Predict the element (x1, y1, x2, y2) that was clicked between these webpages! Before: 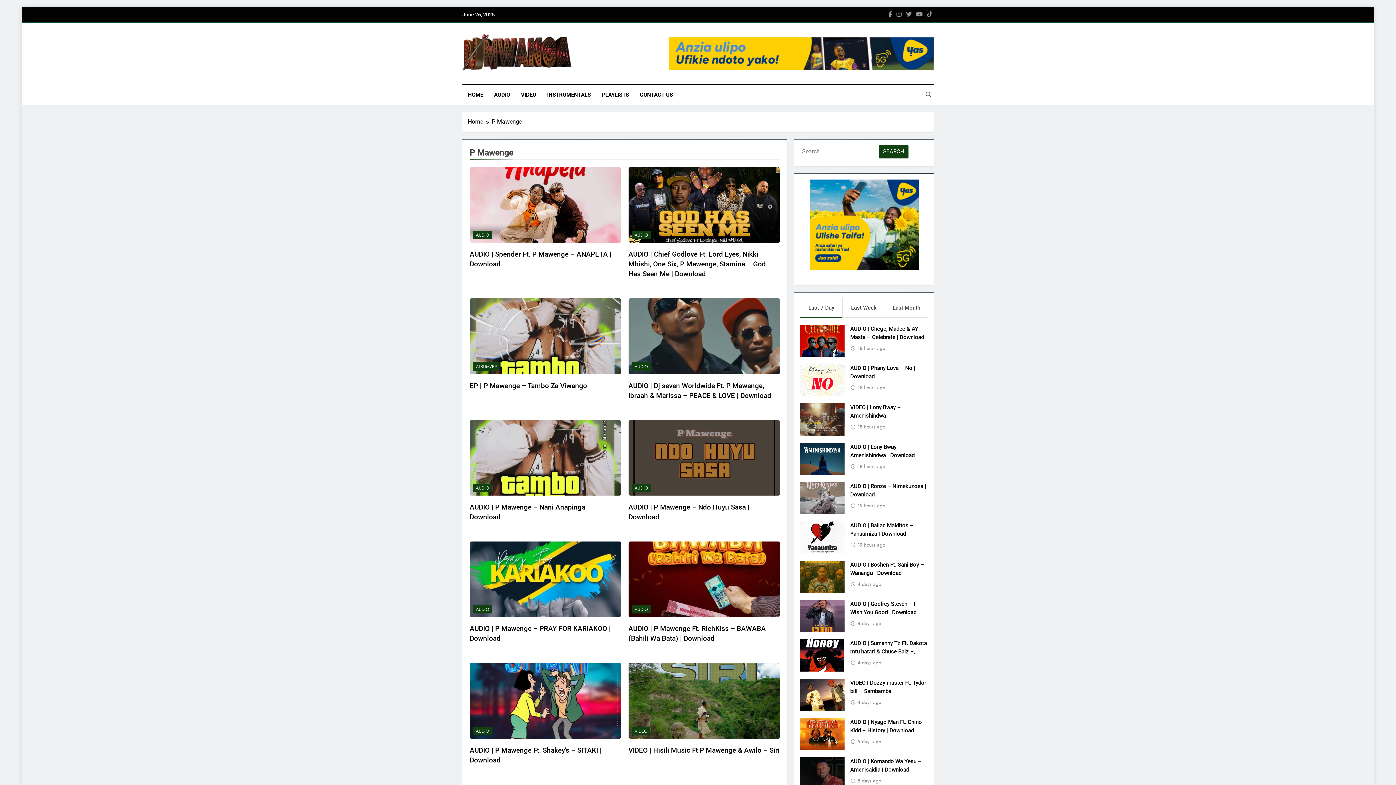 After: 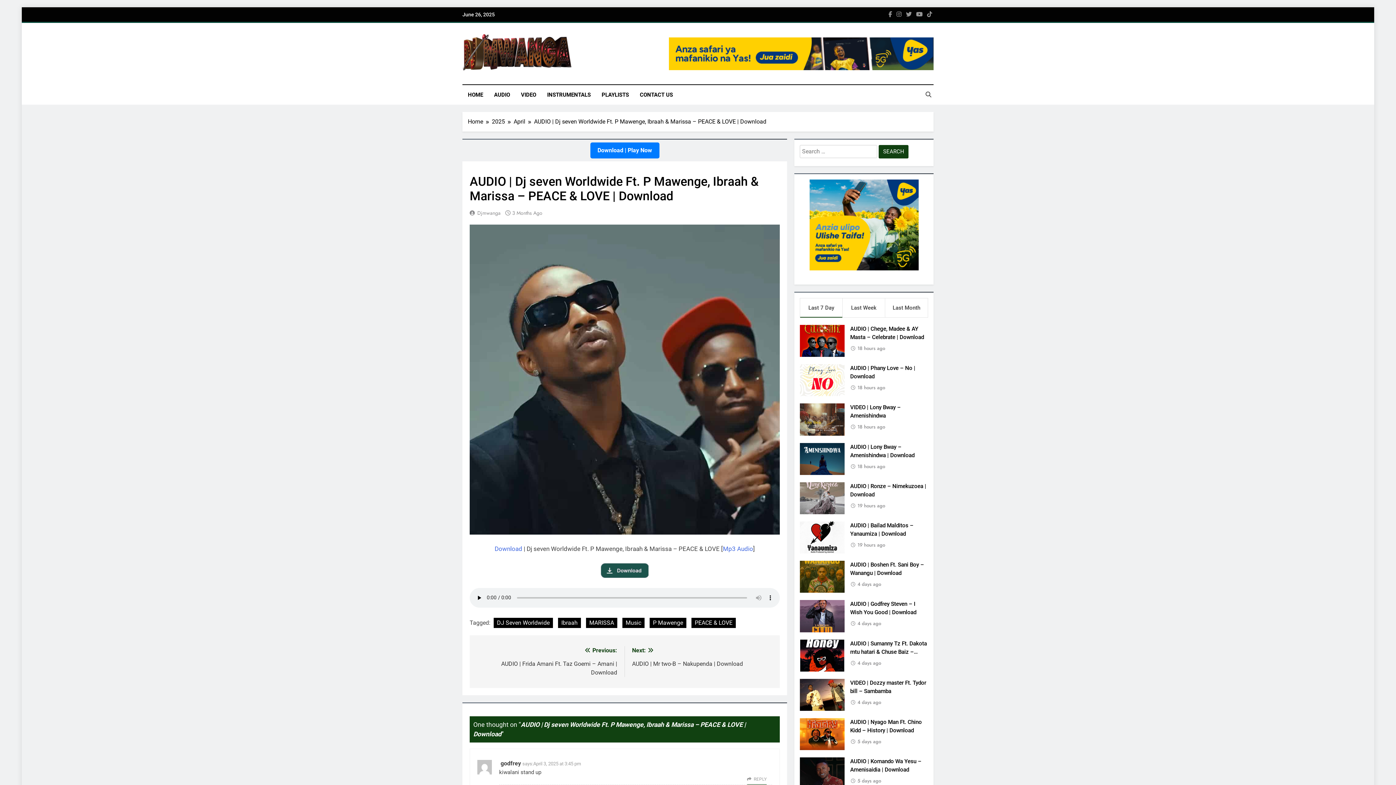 Action: bbox: (628, 408, 630, 410)